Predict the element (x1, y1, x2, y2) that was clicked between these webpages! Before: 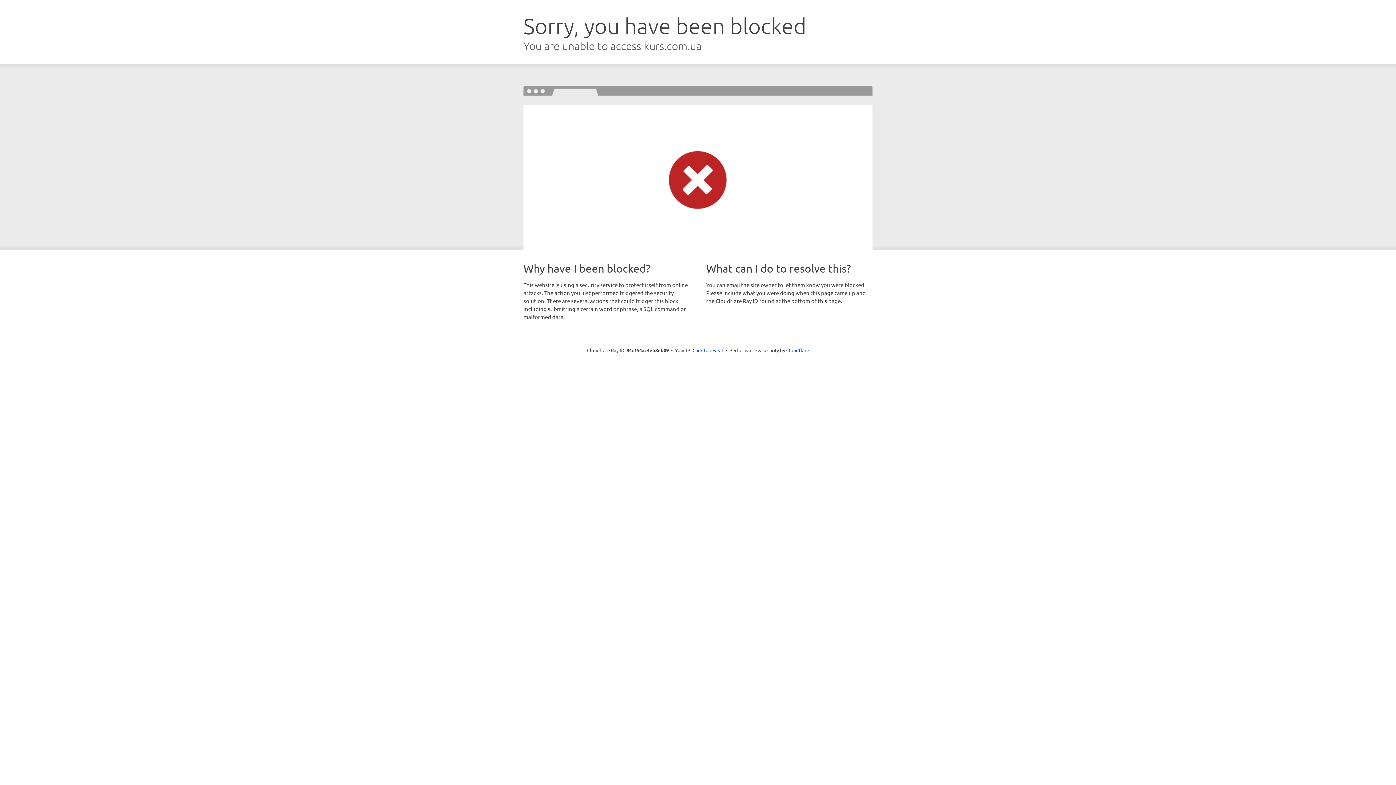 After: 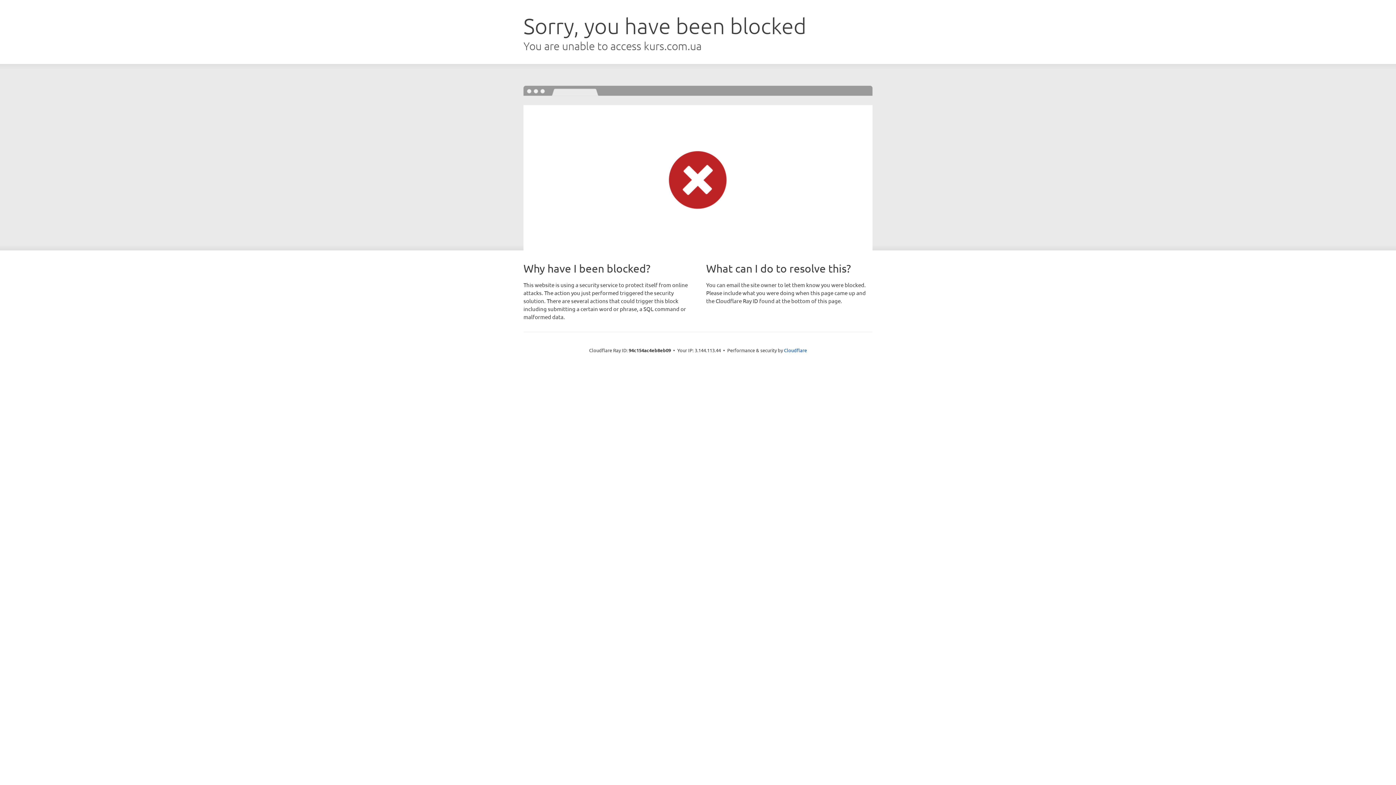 Action: bbox: (692, 346, 723, 353) label: Click to reveal